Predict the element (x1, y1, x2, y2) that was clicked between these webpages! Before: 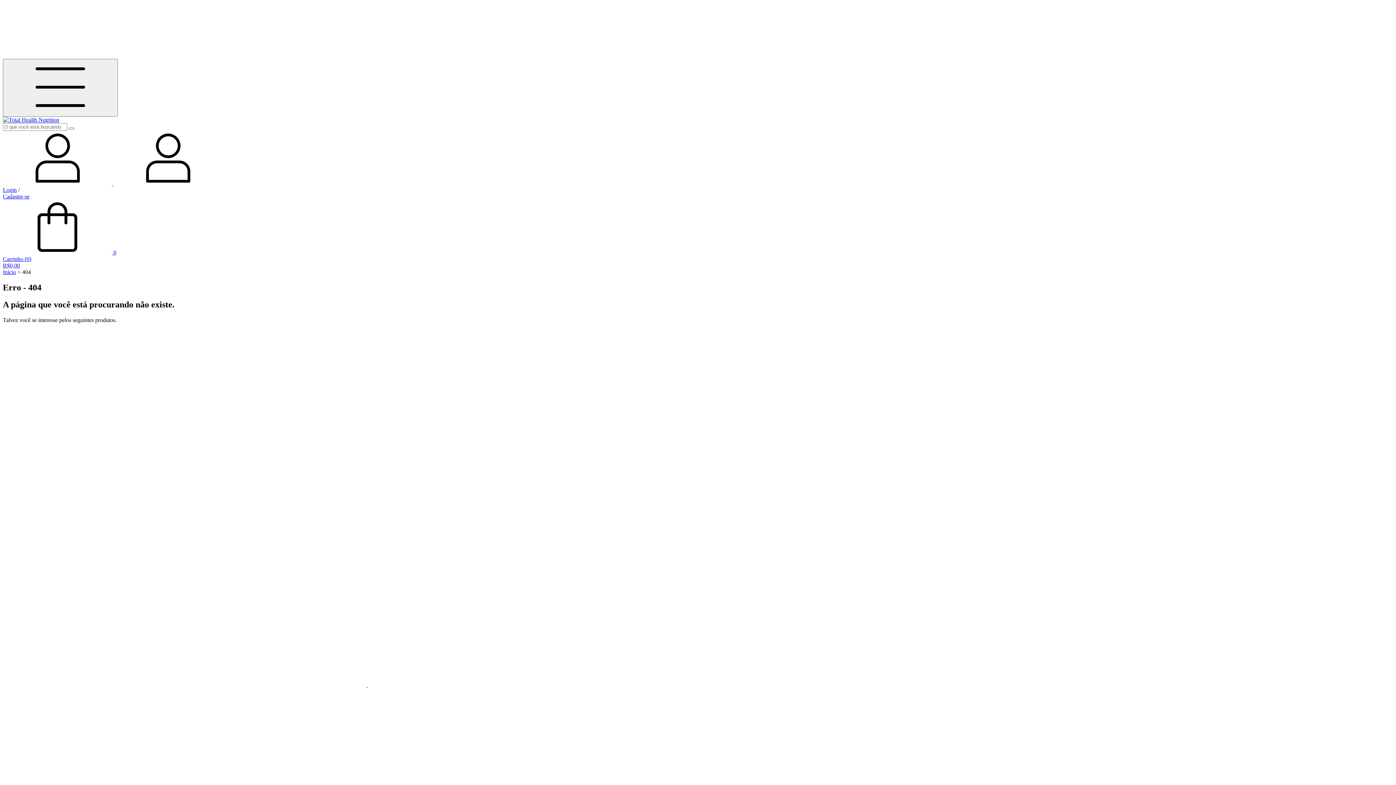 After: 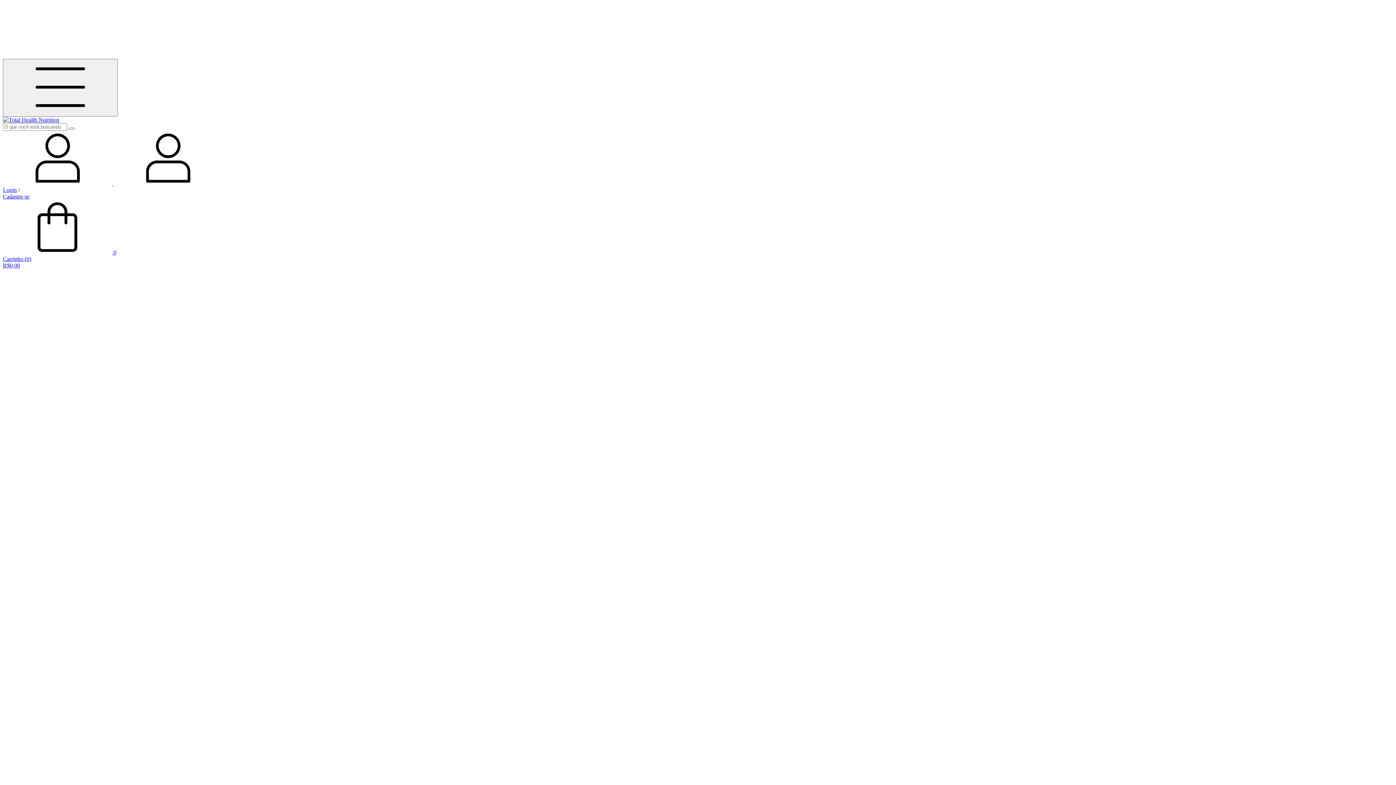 Action: bbox: (2, 682, 731, 688) label: Best Whey Atlhetica Nutrition (sachê) Todos os Sabores